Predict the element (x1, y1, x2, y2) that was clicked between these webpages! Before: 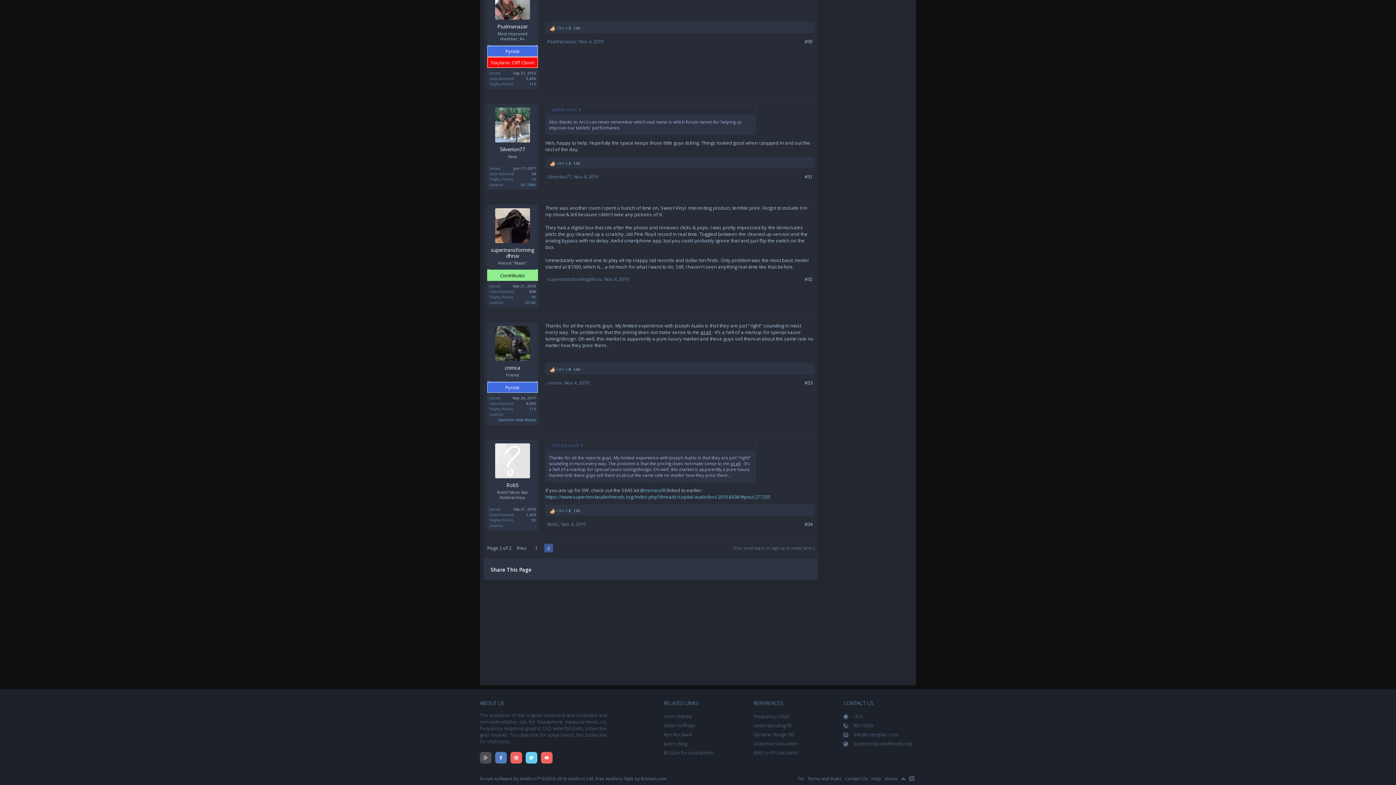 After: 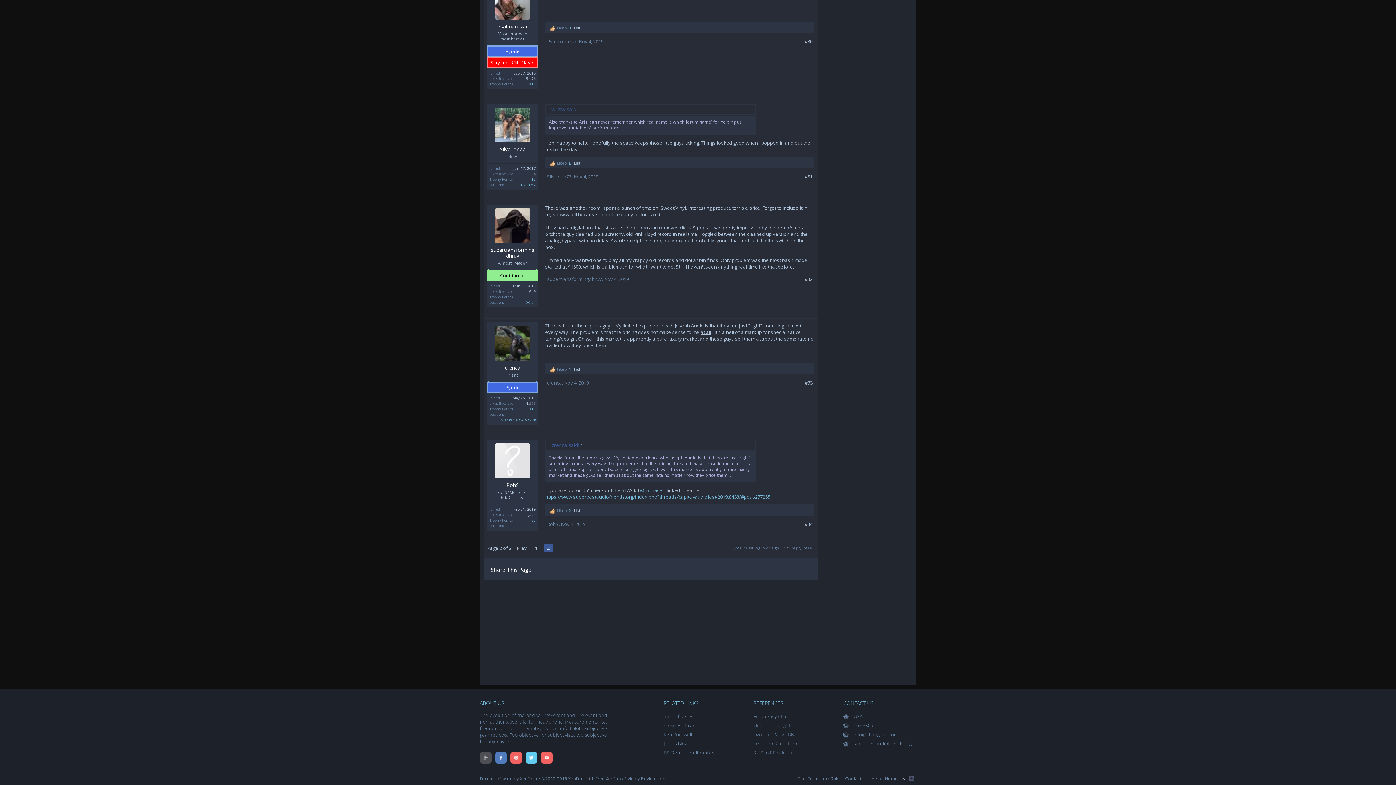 Action: bbox: (521, 182, 536, 187) label: DC DMV